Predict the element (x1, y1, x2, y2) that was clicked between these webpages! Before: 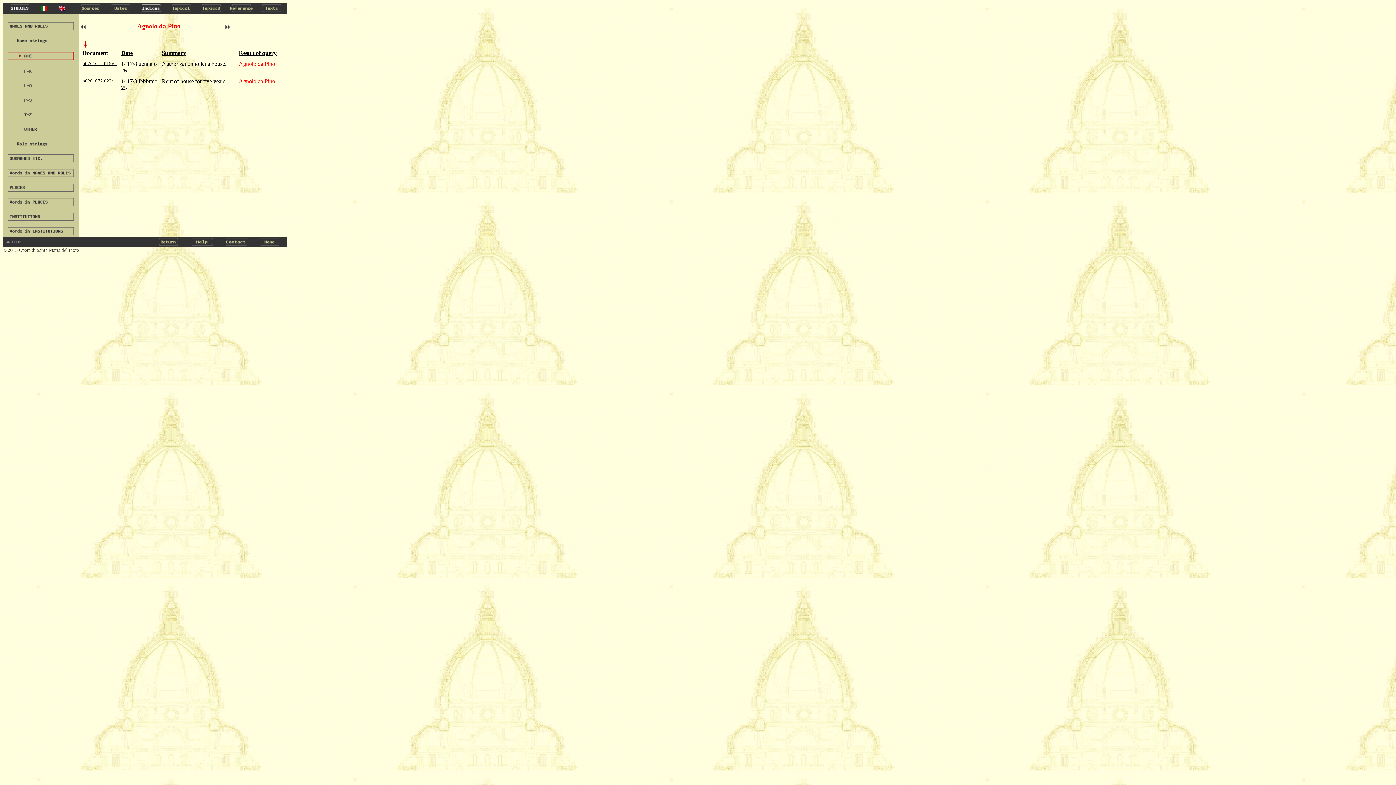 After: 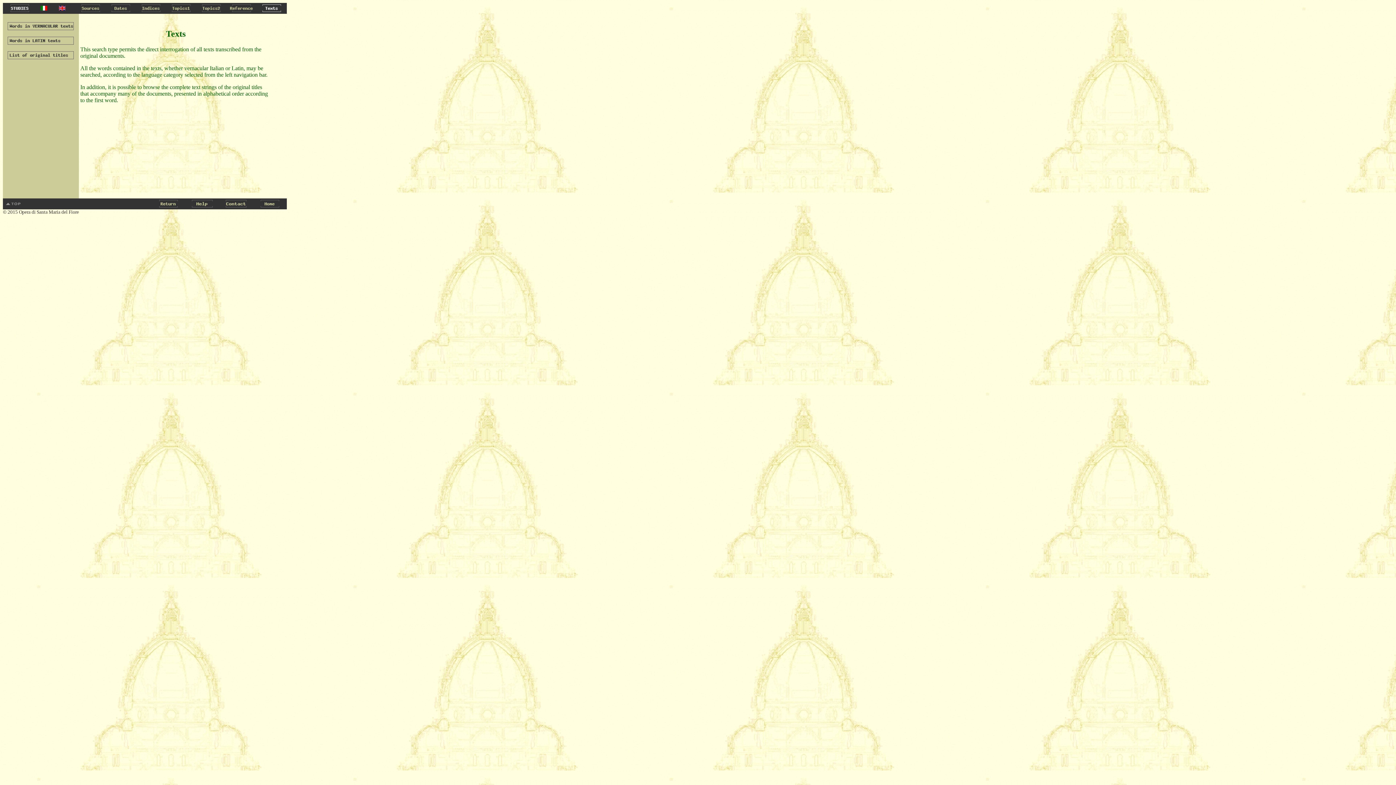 Action: bbox: (256, 8, 286, 14)